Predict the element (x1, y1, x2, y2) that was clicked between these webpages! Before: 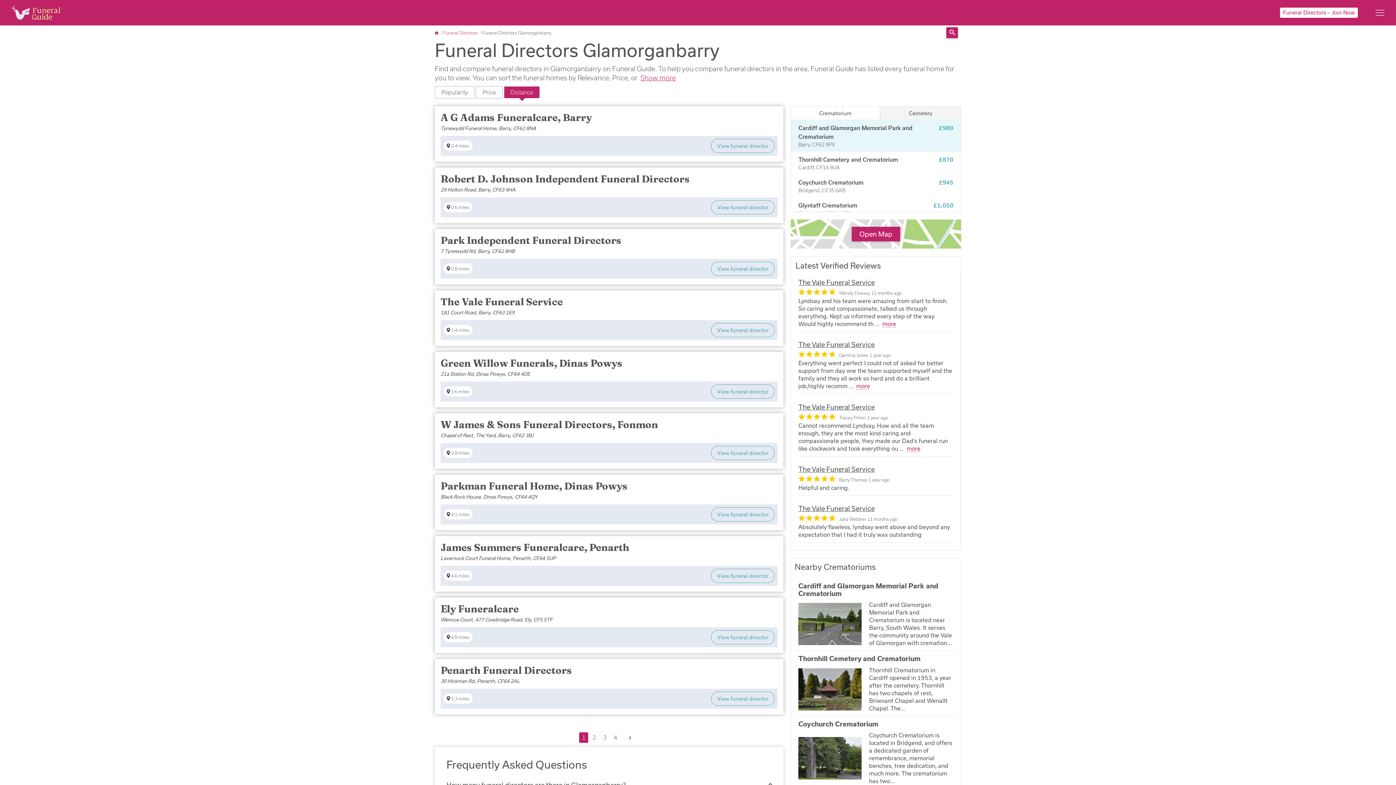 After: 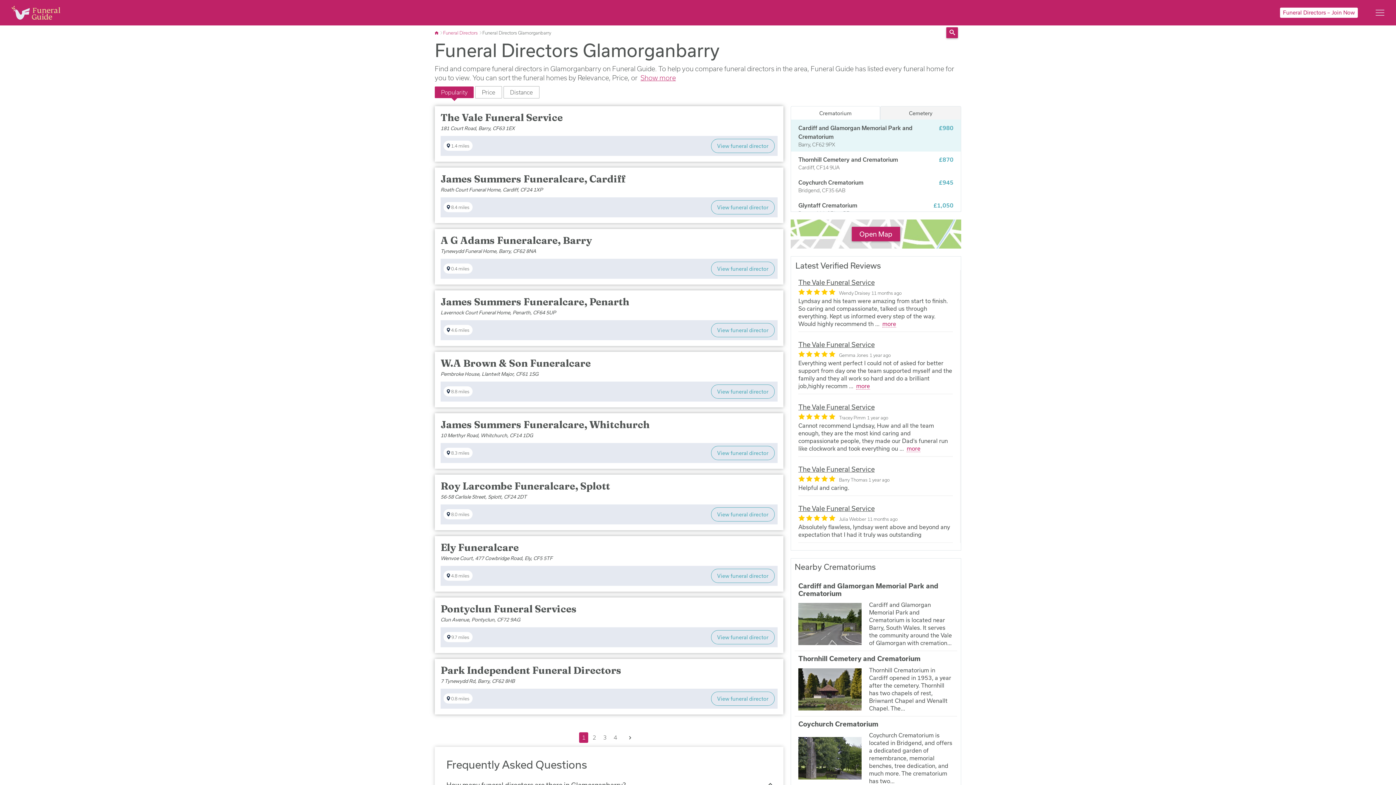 Action: label: Popularity bbox: (434, 86, 474, 98)